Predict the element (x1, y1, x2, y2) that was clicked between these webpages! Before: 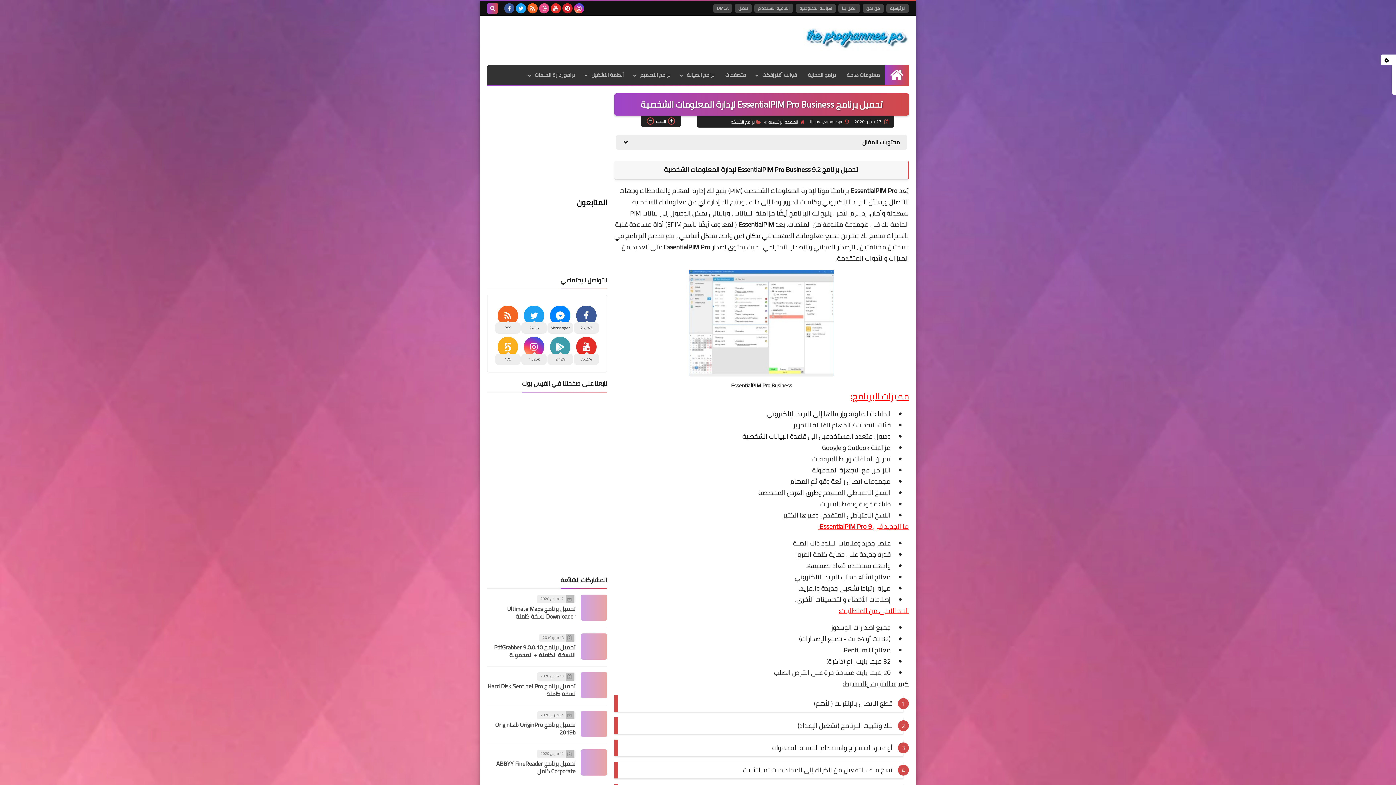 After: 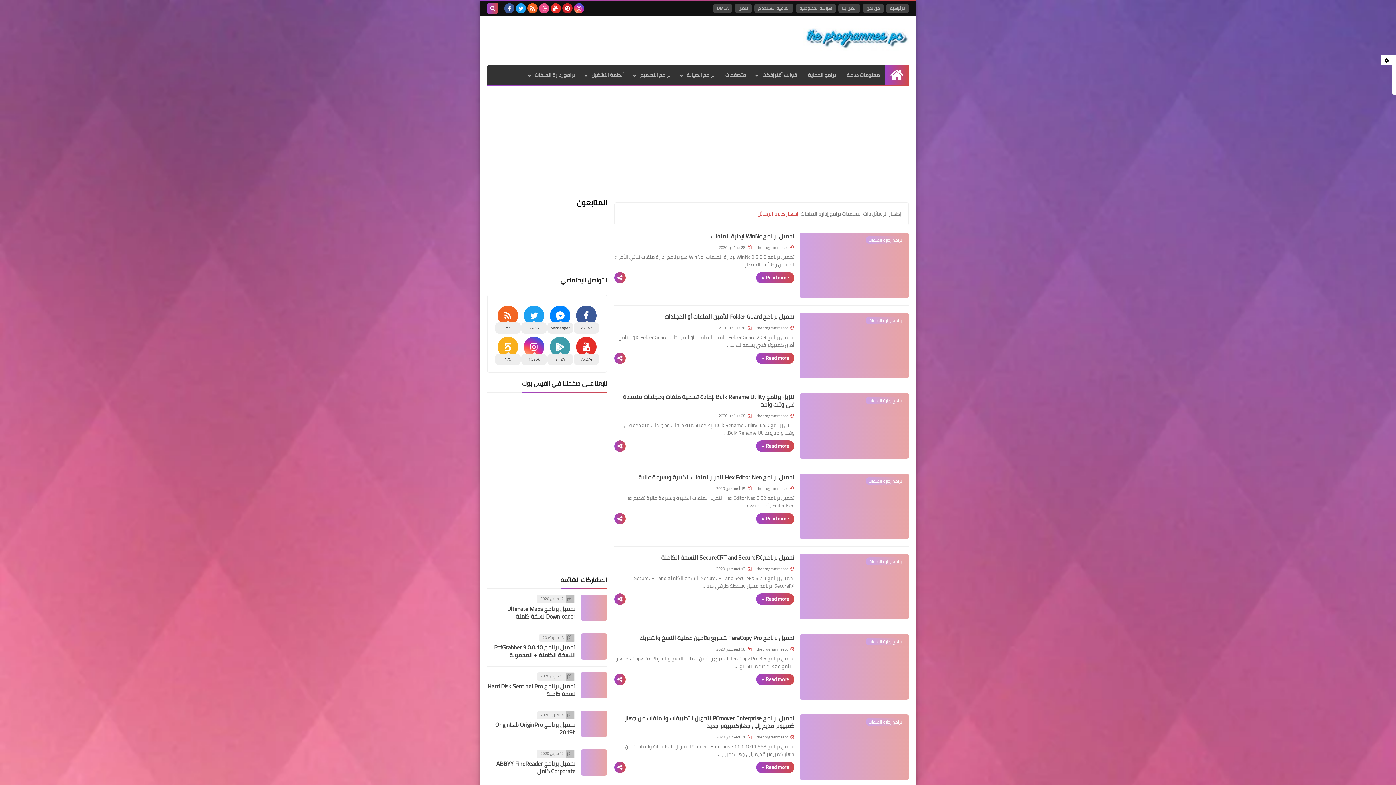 Action: label: برامج إدارة الملفات bbox: (524, 65, 580, 85)